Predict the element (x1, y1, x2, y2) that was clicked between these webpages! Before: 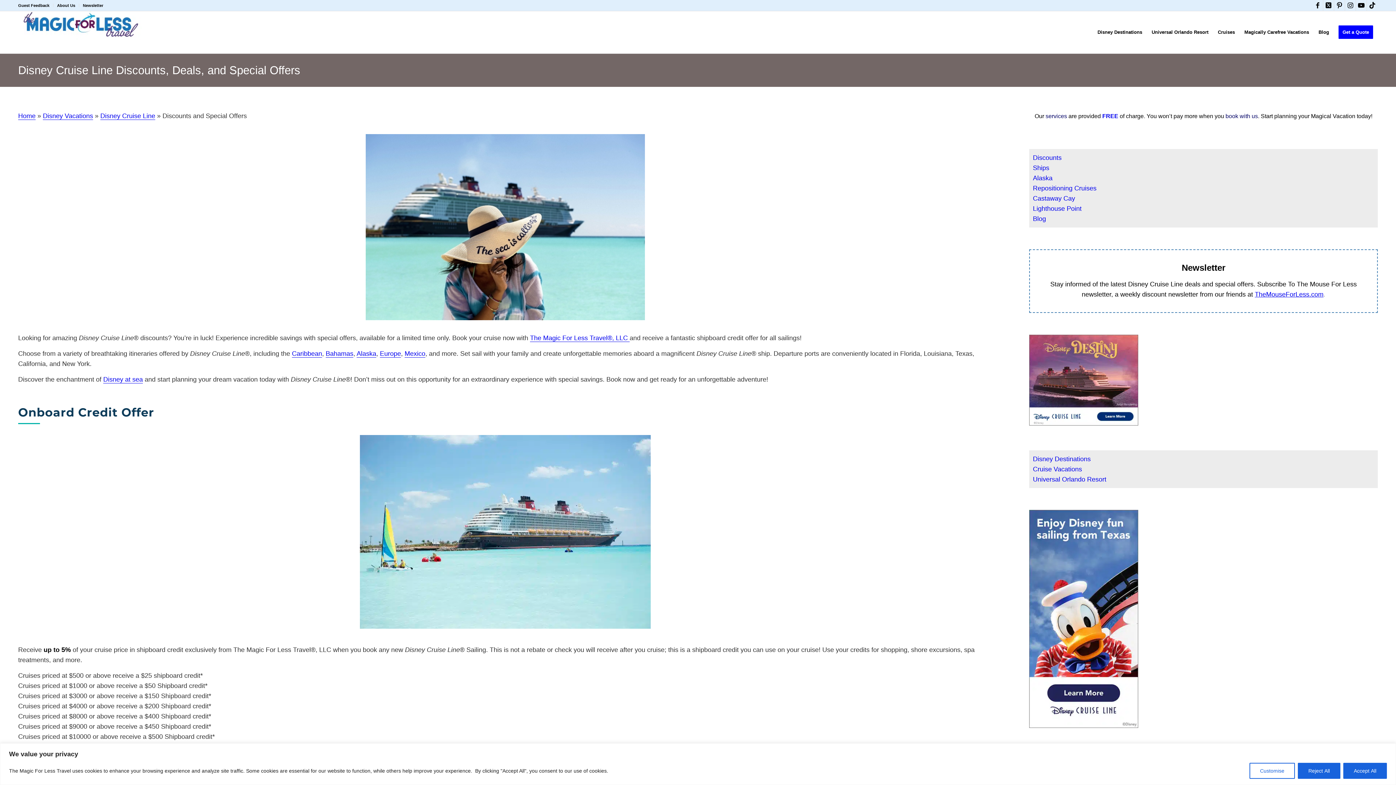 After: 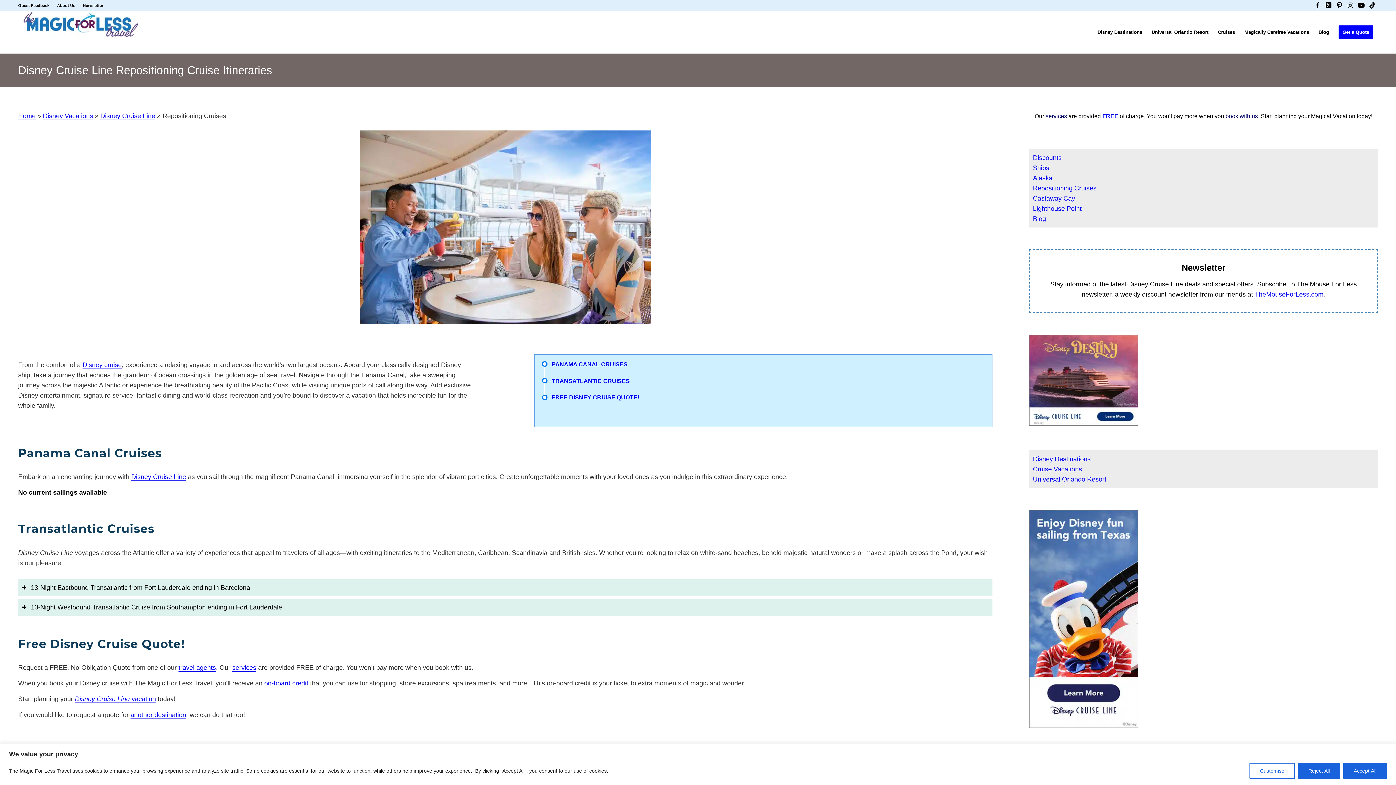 Action: label: Repositioning Cruises bbox: (1033, 184, 1096, 191)